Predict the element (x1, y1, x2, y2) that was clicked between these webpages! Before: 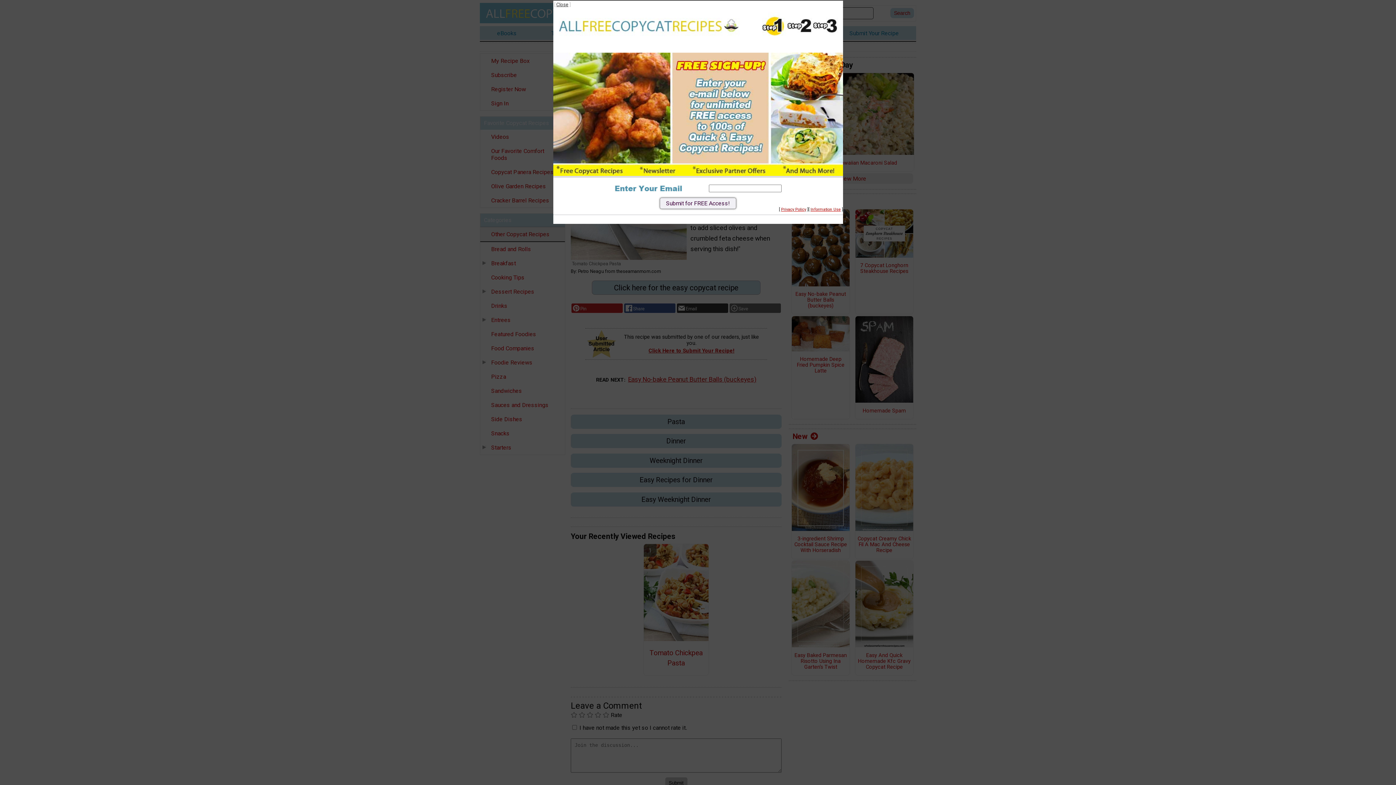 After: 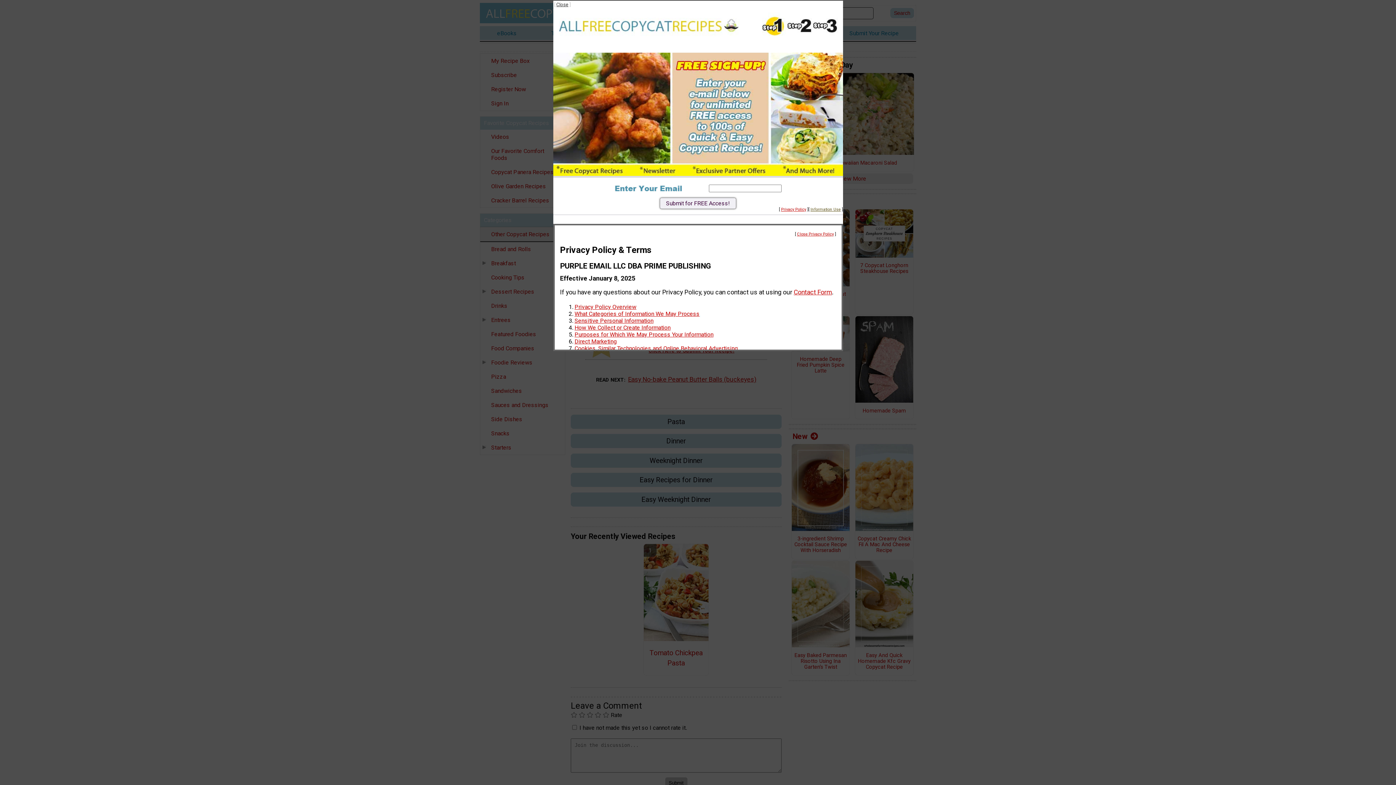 Action: bbox: (810, 207, 840, 211) label: Information Use